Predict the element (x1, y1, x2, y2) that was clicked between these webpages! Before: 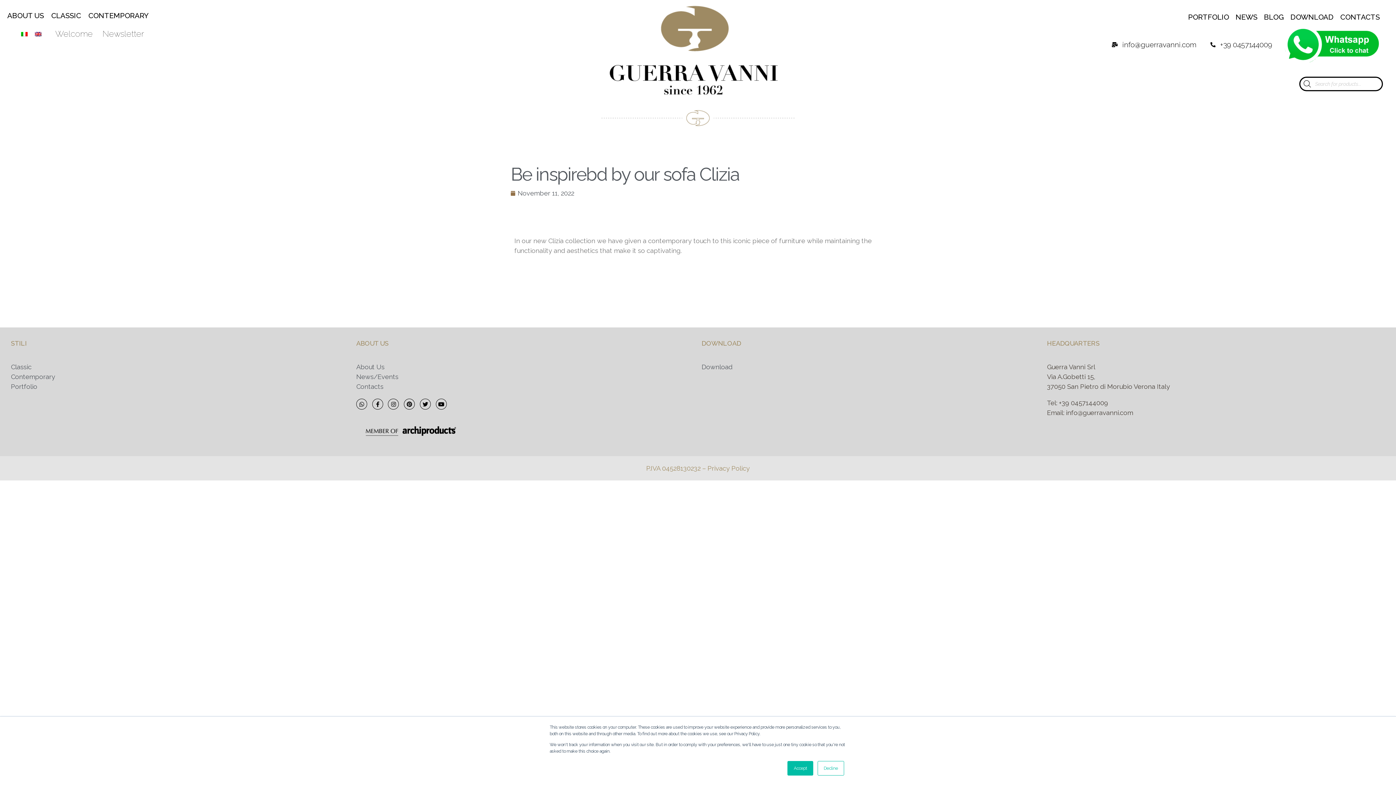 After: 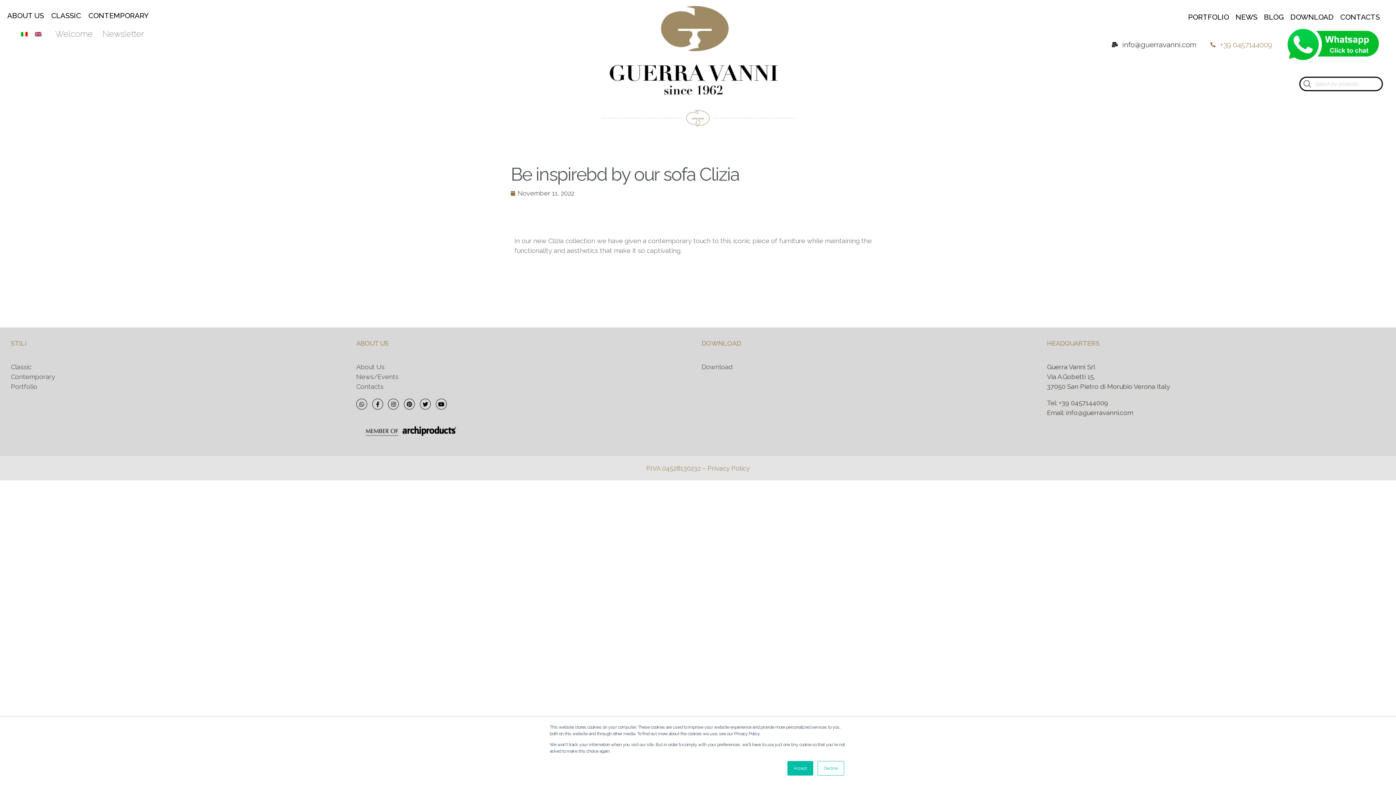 Action: label: +39 0457144009 bbox: (1209, 39, 1272, 50)